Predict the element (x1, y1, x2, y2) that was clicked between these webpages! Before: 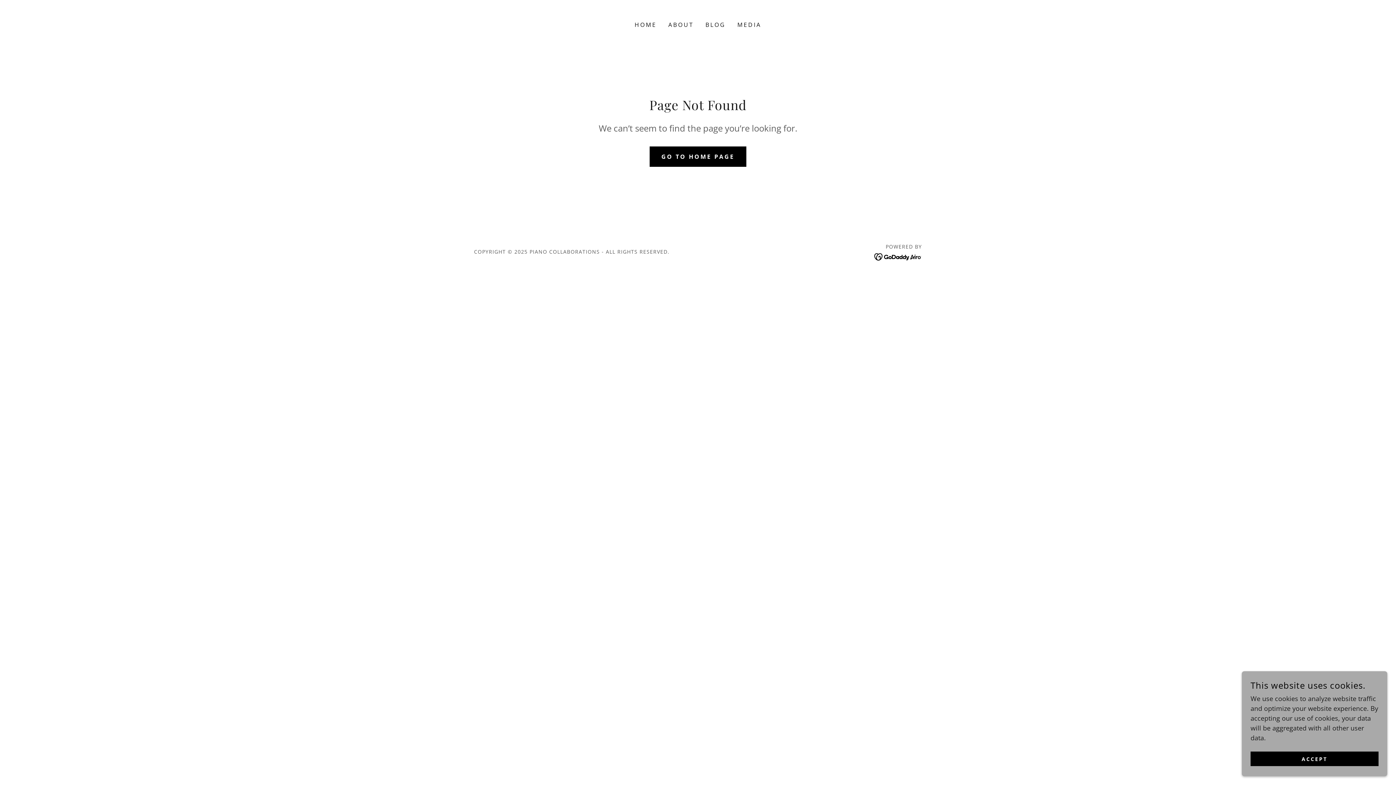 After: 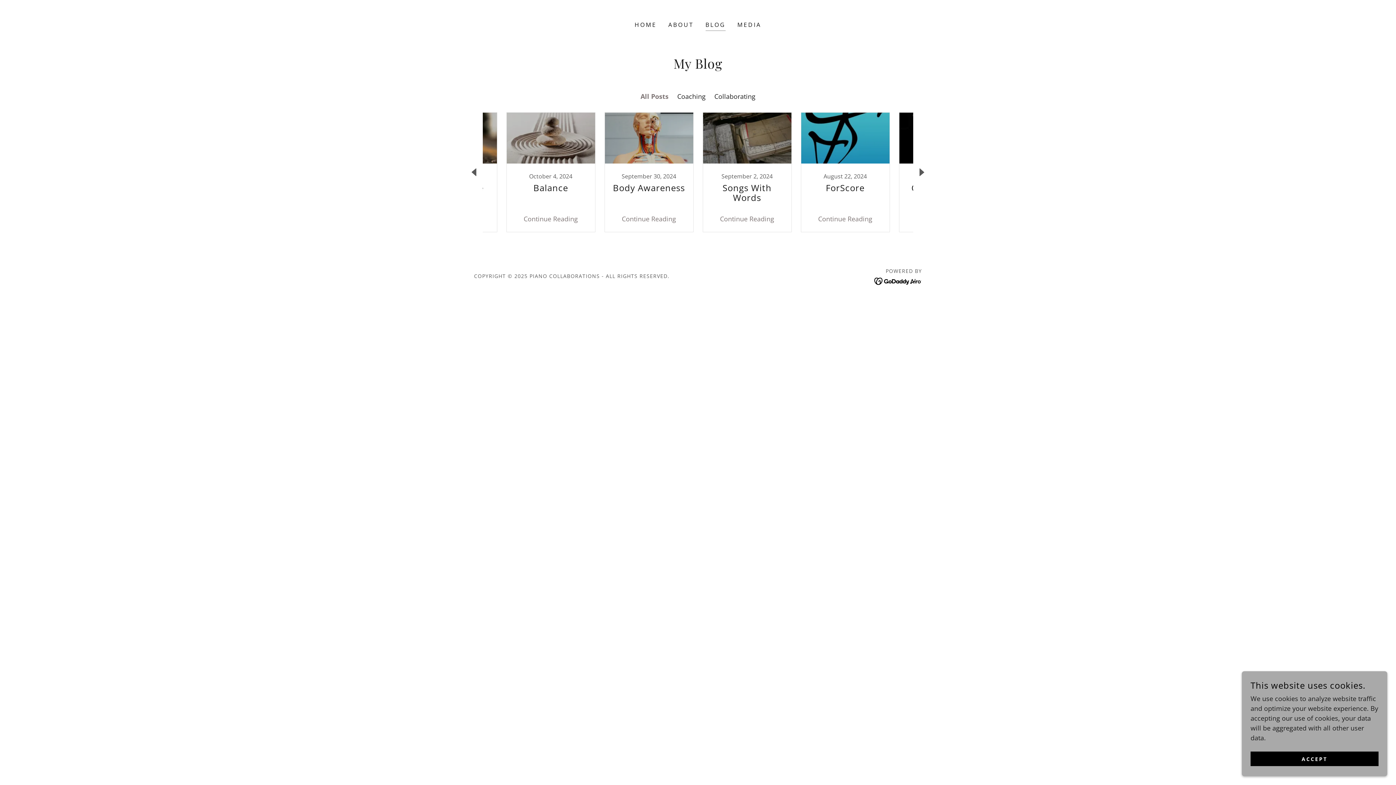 Action: bbox: (703, 18, 728, 31) label: BLOG